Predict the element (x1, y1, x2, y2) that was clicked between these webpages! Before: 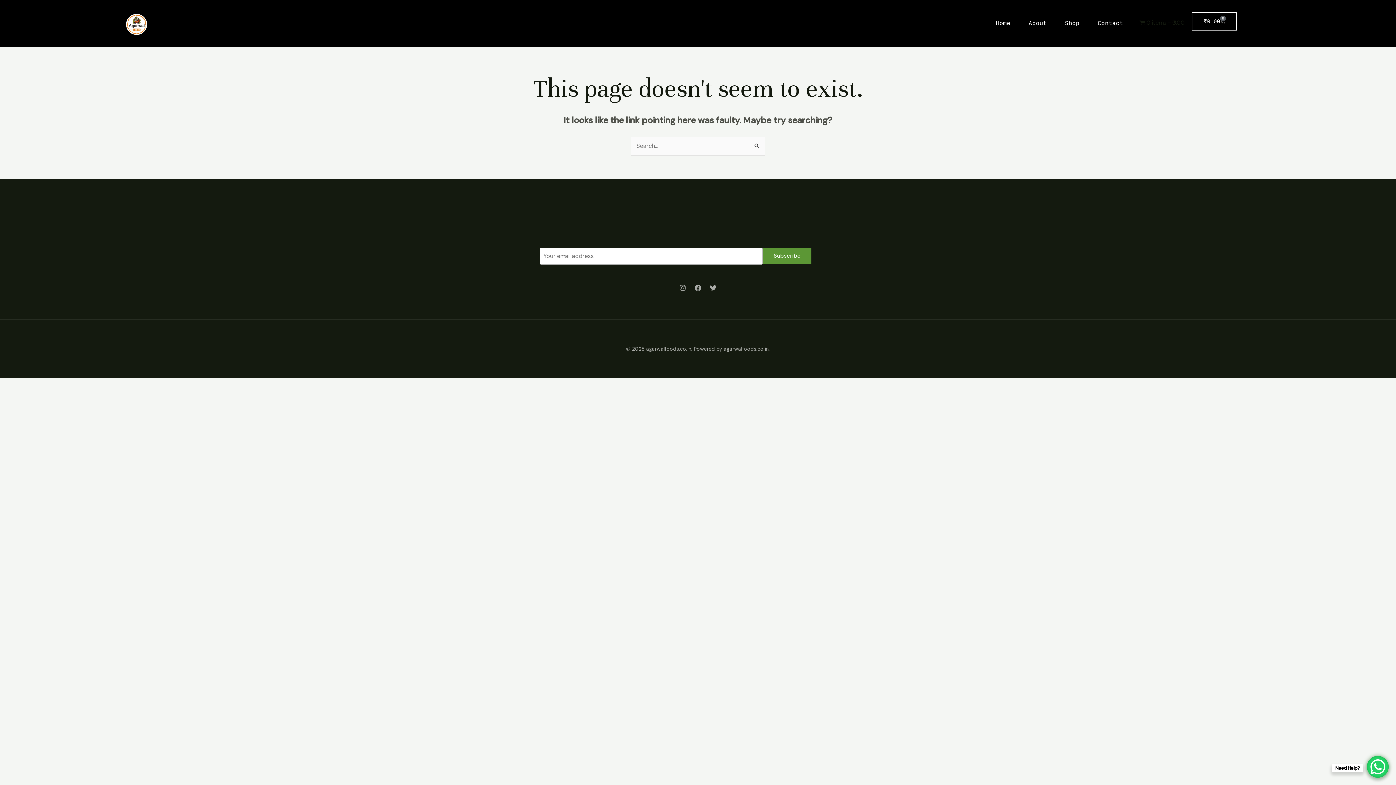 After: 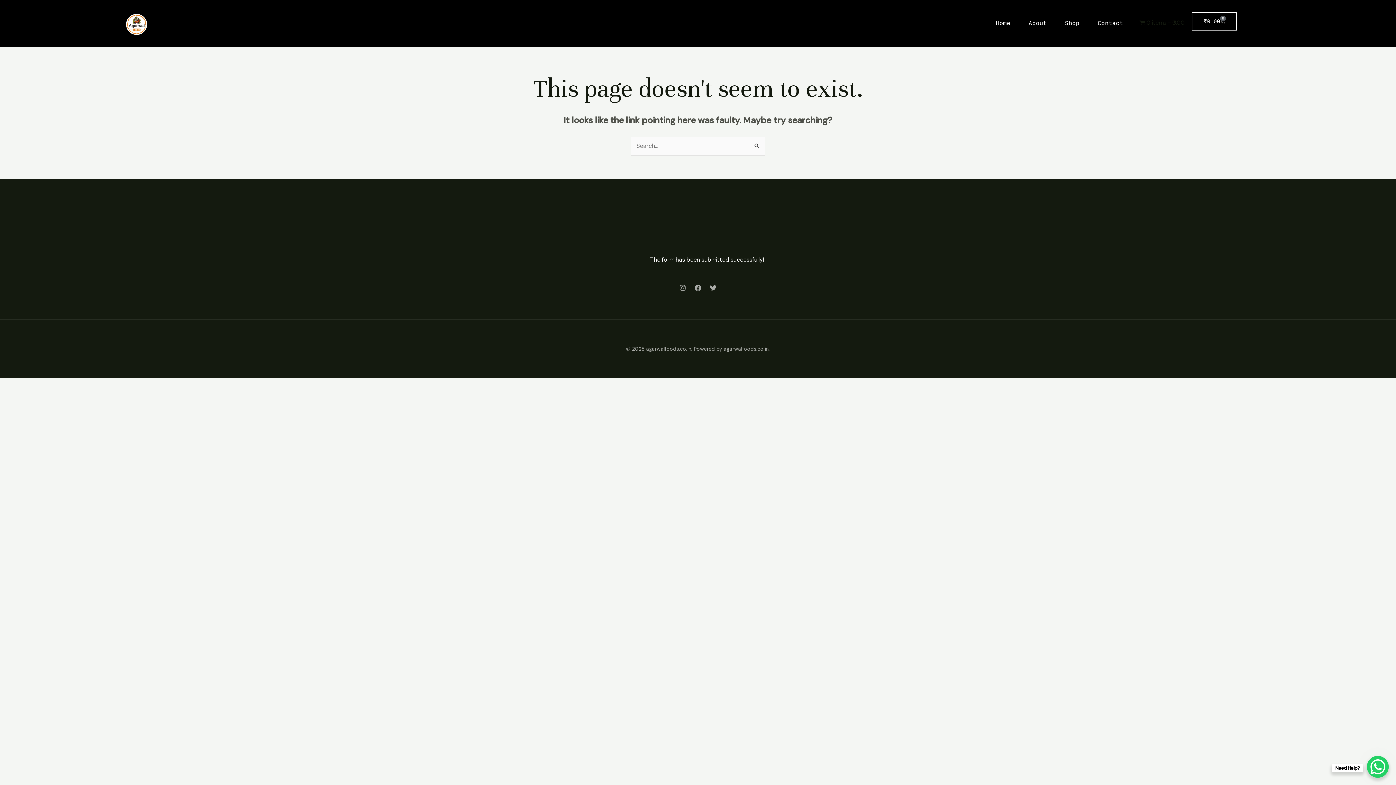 Action: bbox: (763, 248, 811, 264) label: Subscribe